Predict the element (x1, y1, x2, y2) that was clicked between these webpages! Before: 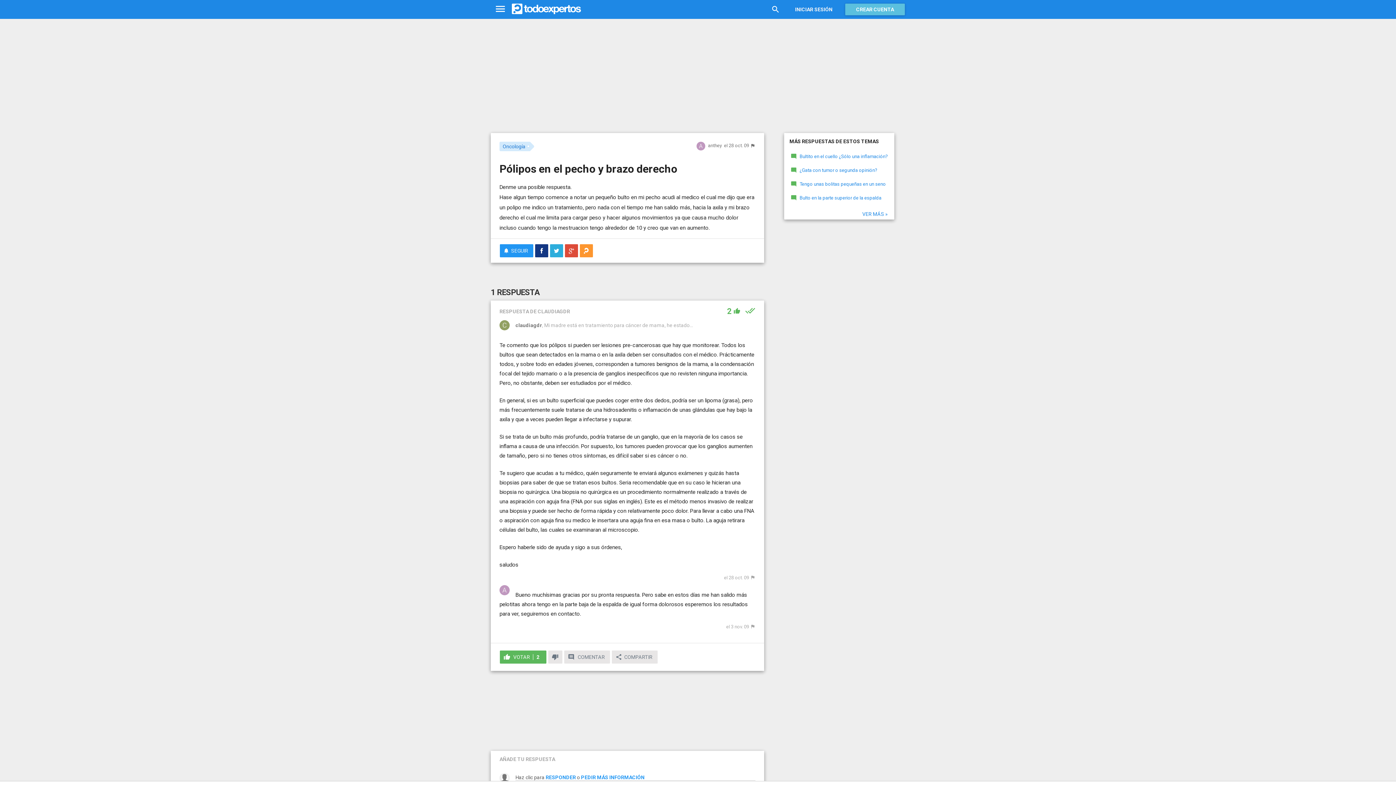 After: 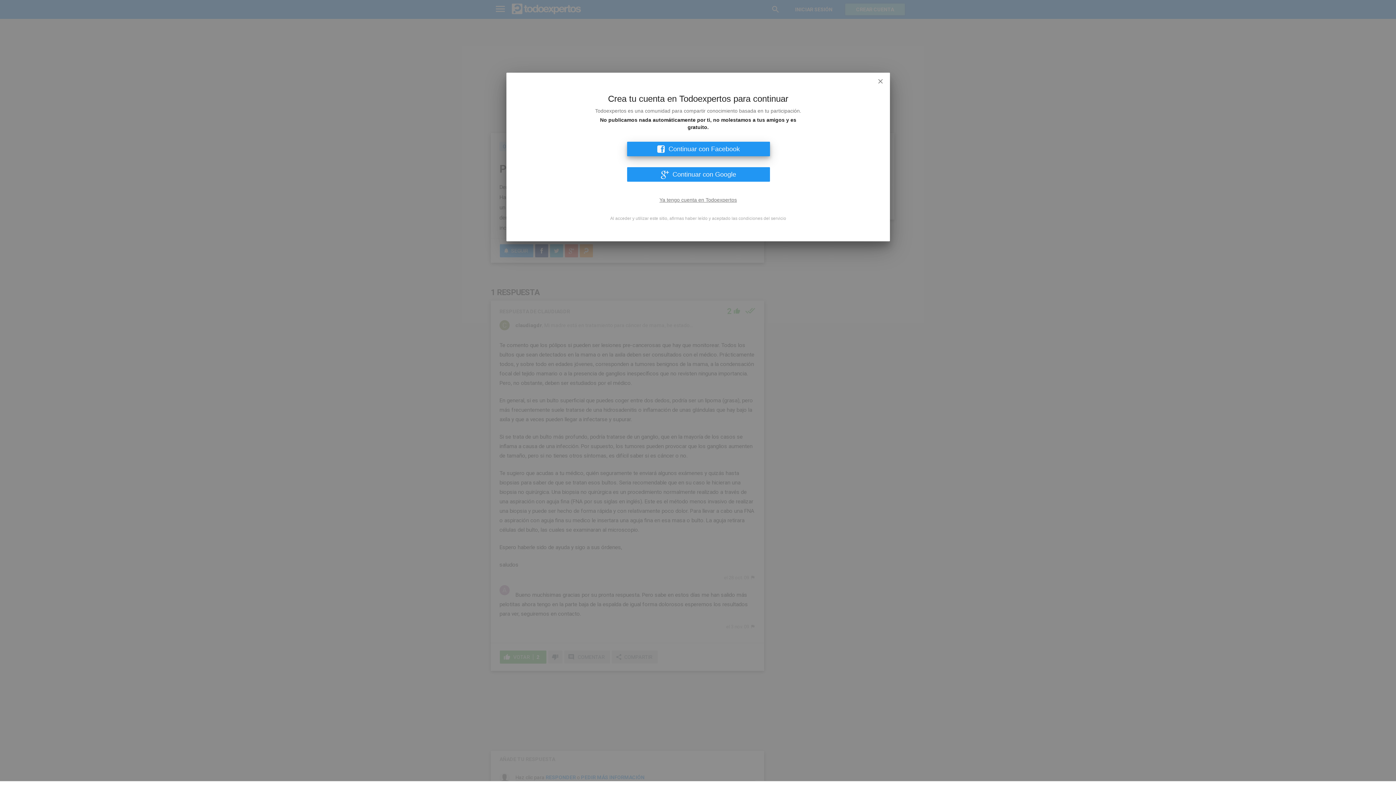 Action: bbox: (750, 142, 755, 149)